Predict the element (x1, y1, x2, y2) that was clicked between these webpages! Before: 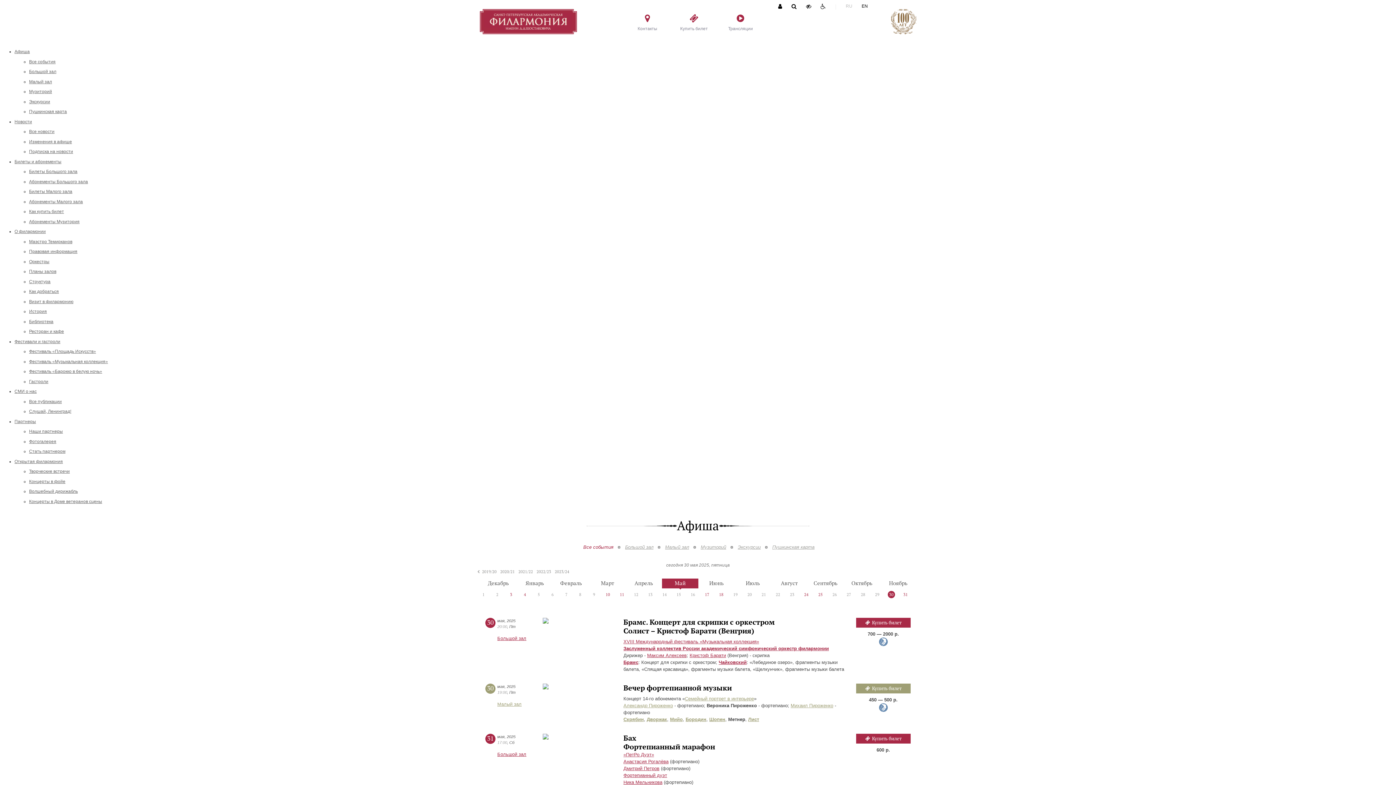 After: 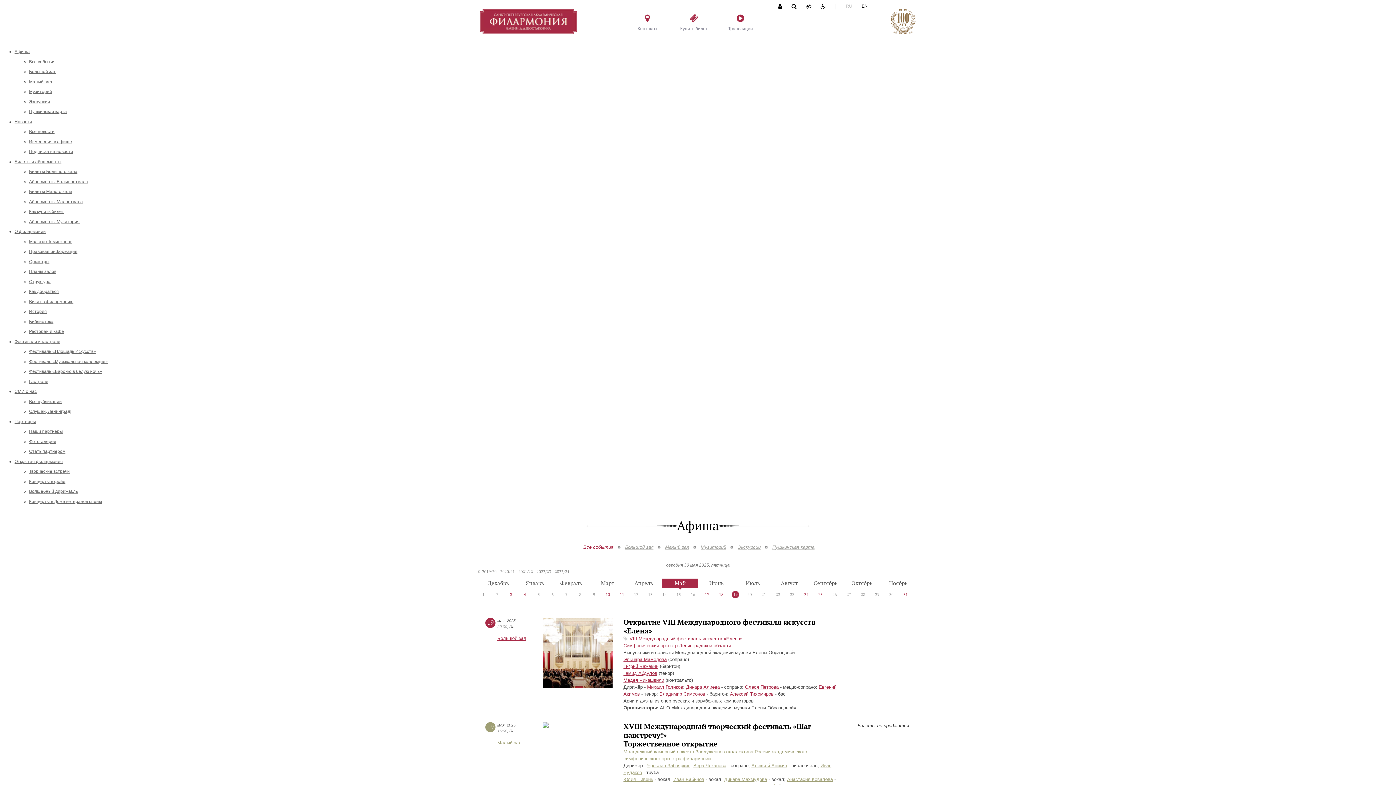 Action: label: 19 bbox: (732, 591, 746, 598)